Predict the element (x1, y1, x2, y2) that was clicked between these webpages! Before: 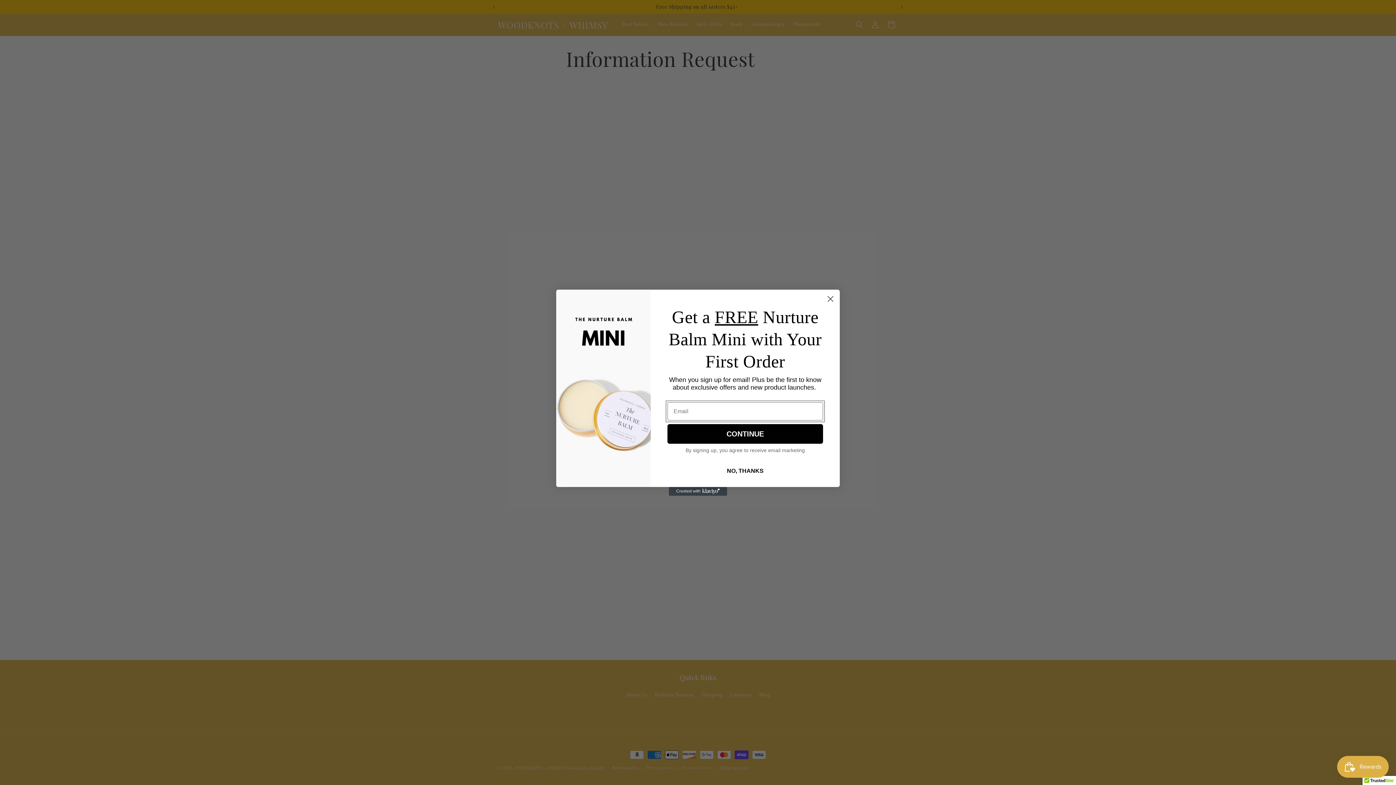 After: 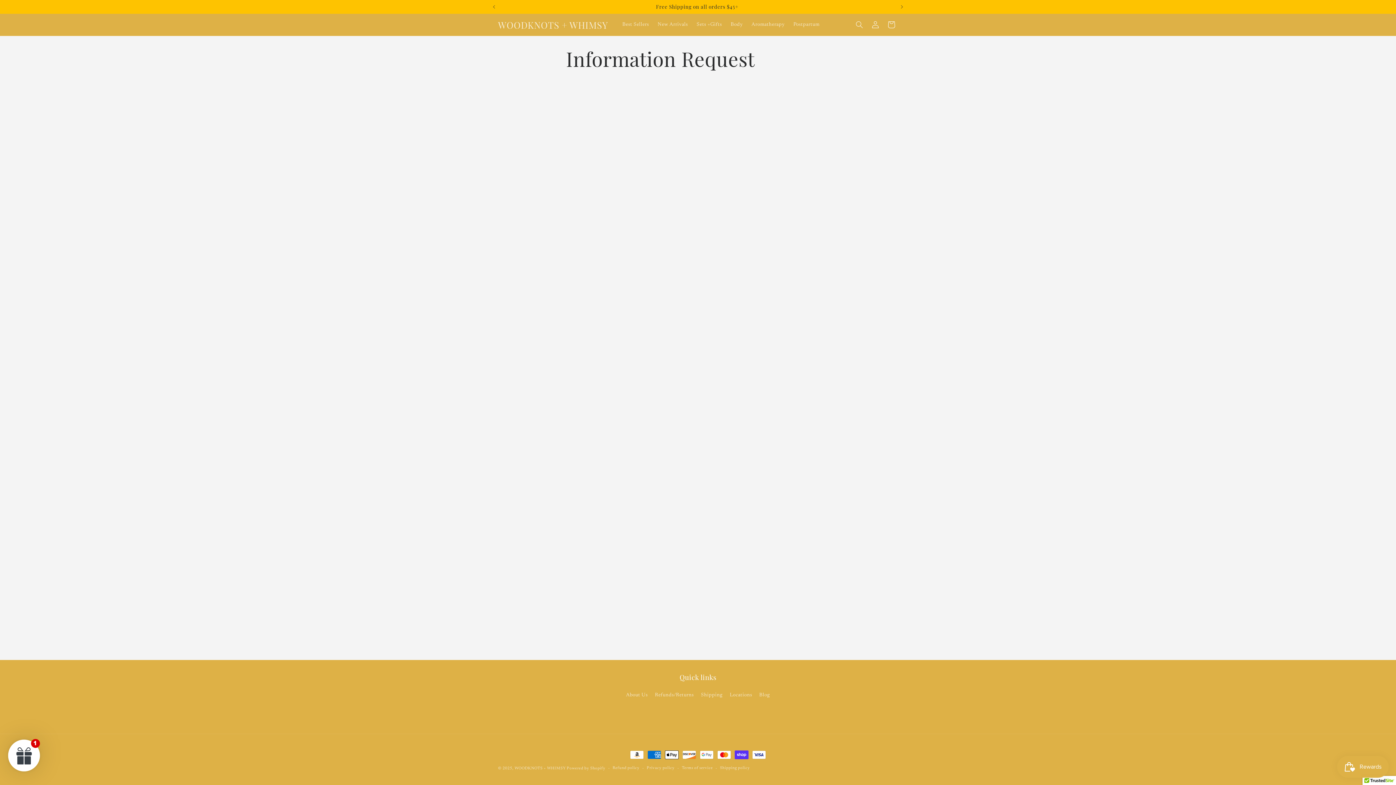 Action: label: Close dialog bbox: (824, 292, 837, 305)